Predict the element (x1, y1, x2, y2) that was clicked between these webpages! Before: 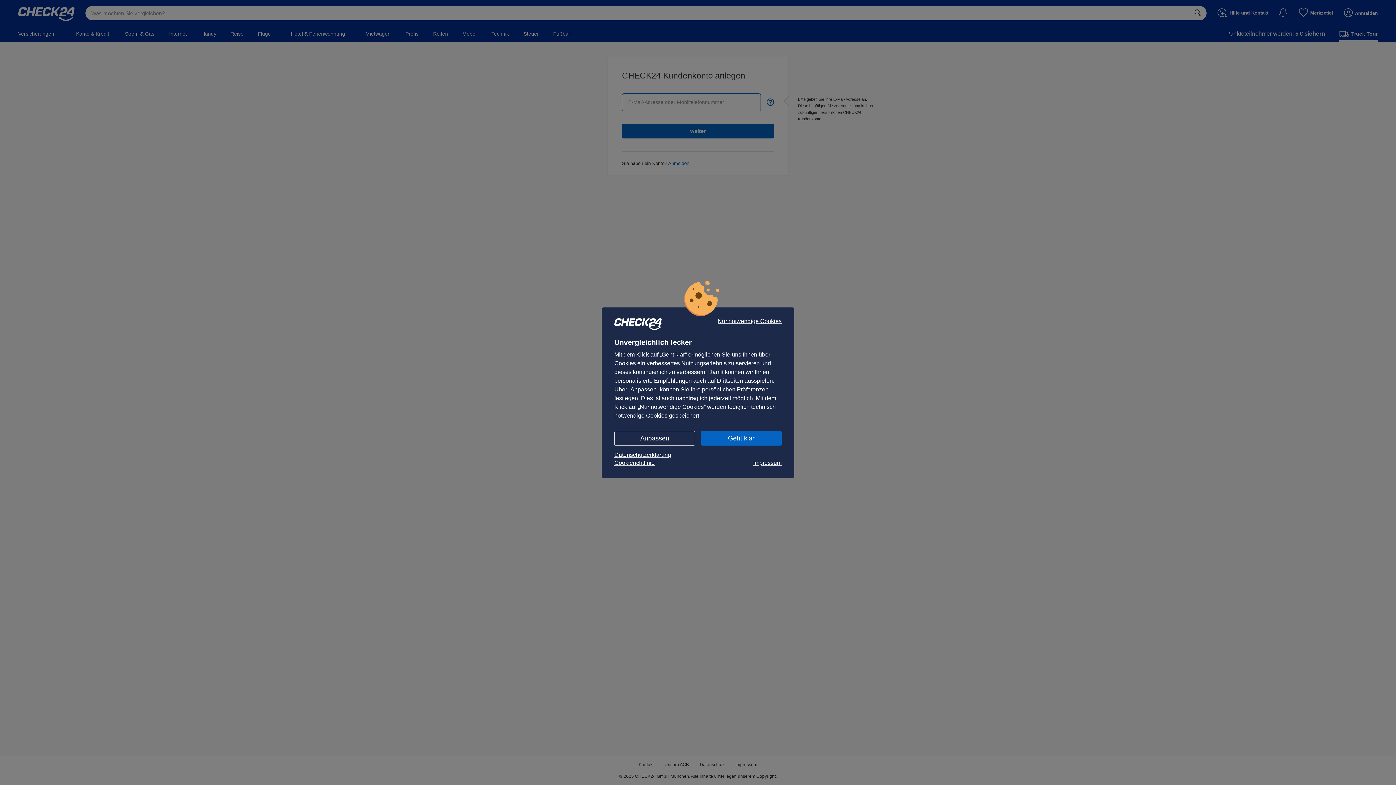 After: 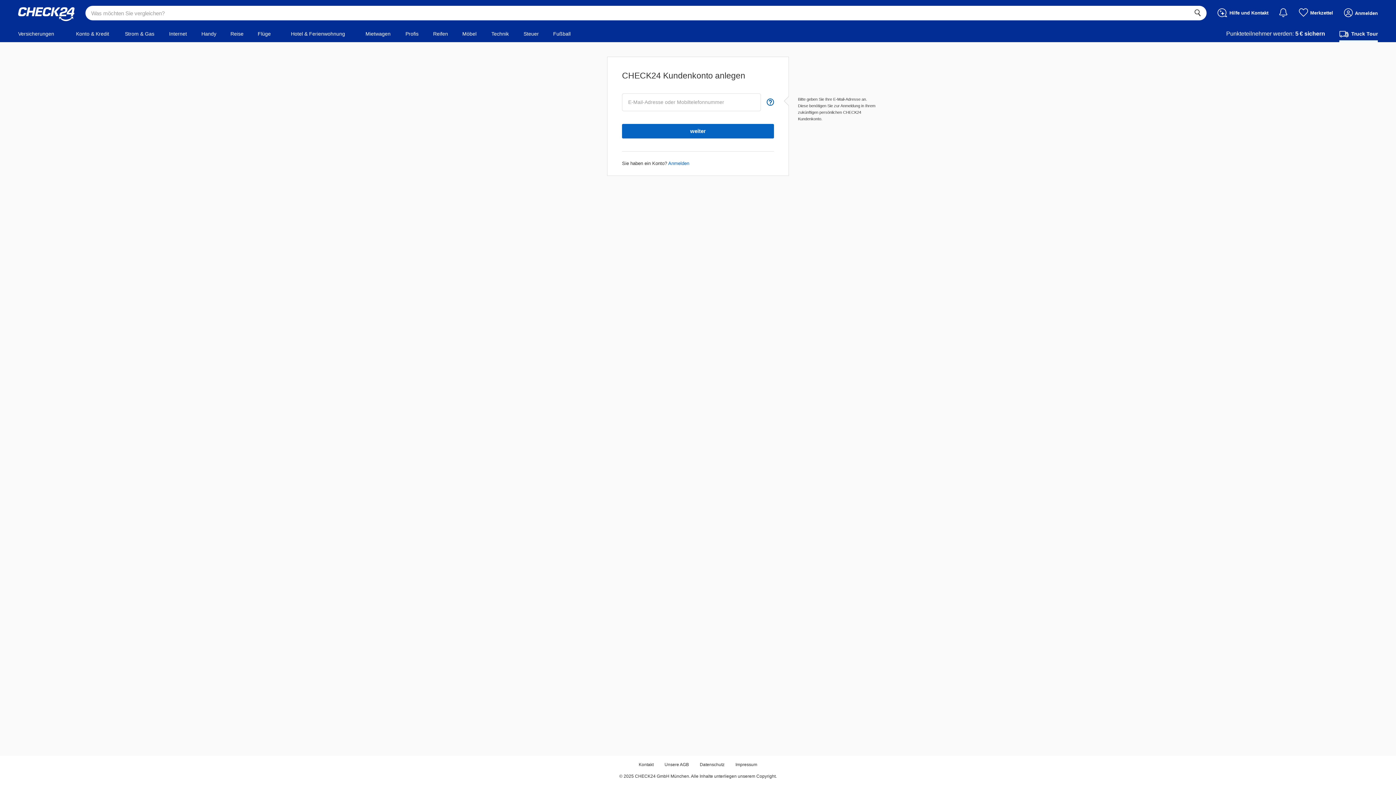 Action: bbox: (717, 318, 781, 324) label: Nur notwendige Cookies